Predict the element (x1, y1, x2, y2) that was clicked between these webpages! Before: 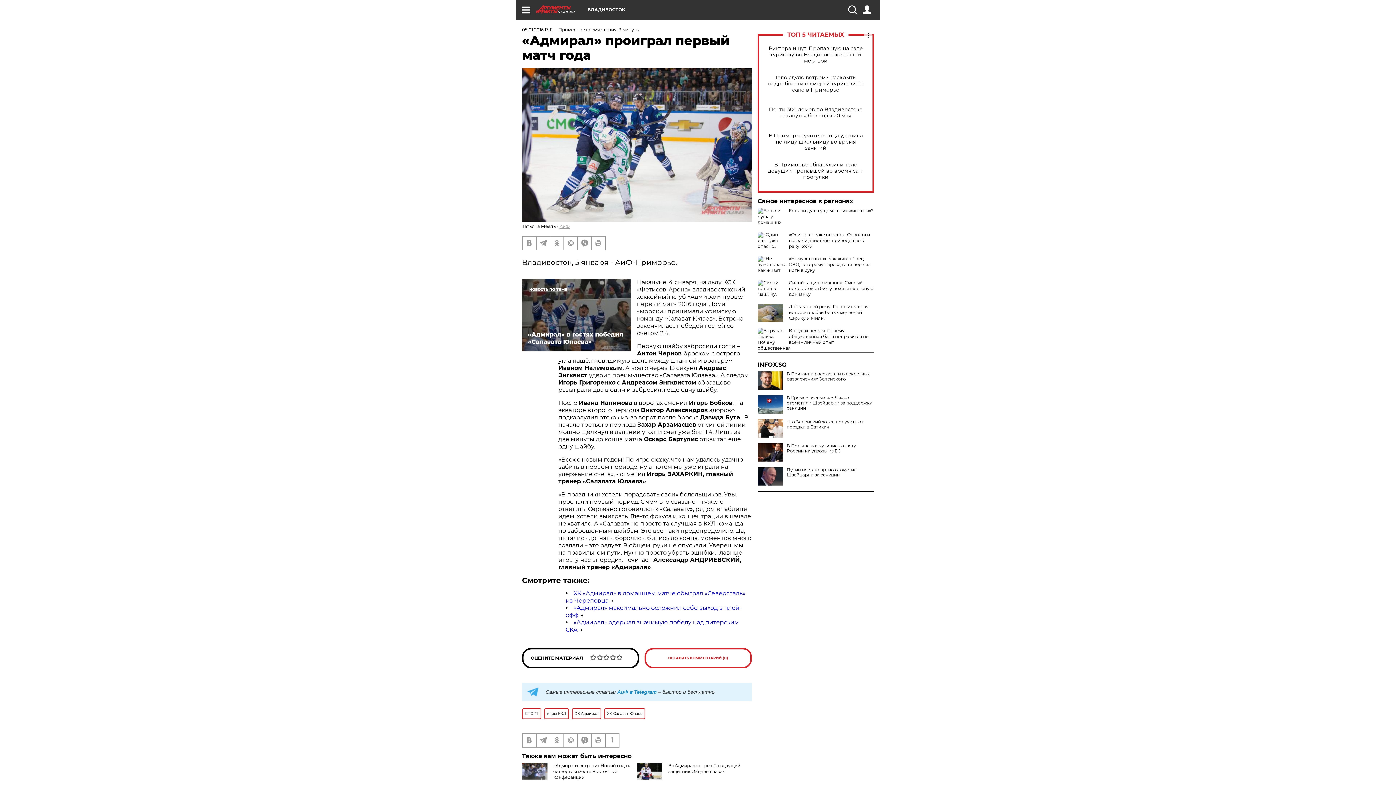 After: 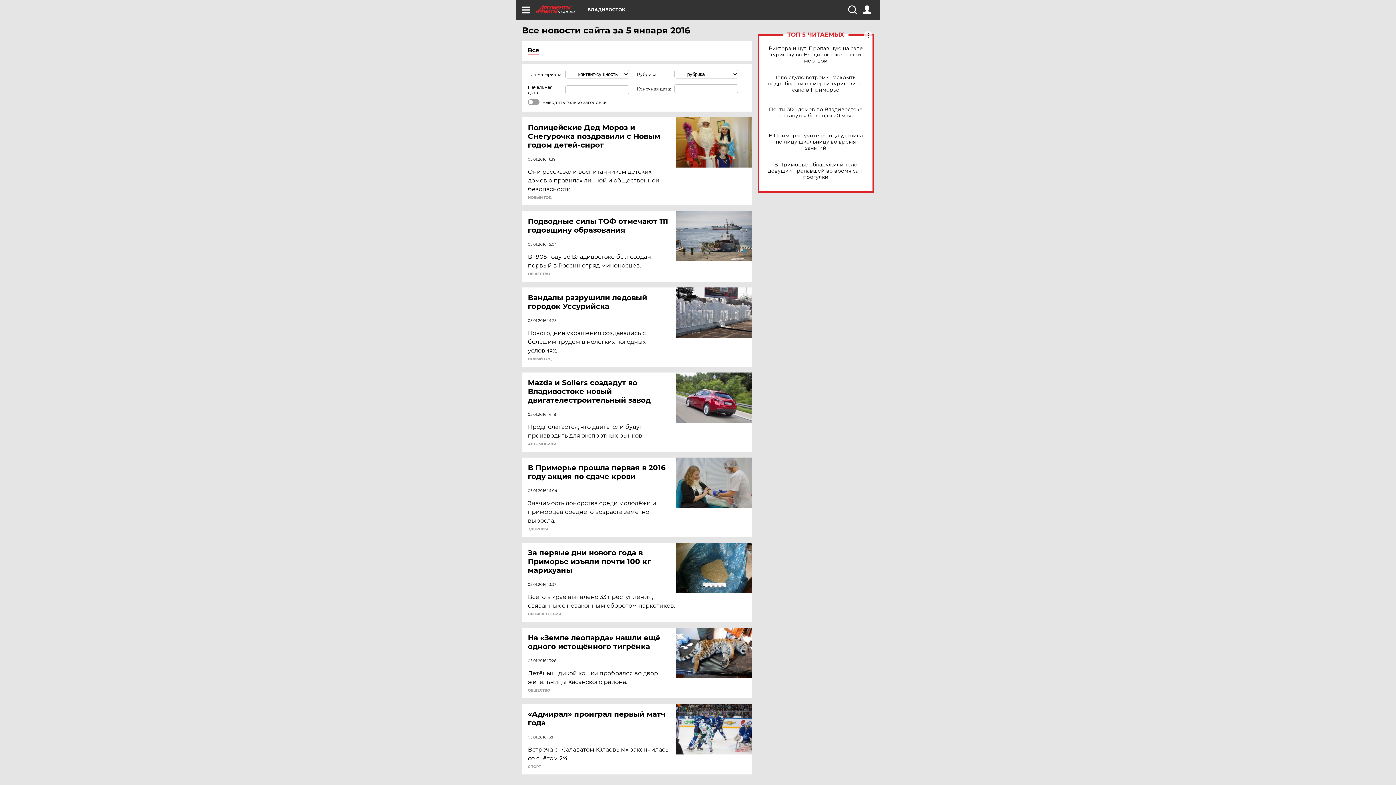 Action: bbox: (522, 26, 552, 32) label: 05.01.2016 13:11